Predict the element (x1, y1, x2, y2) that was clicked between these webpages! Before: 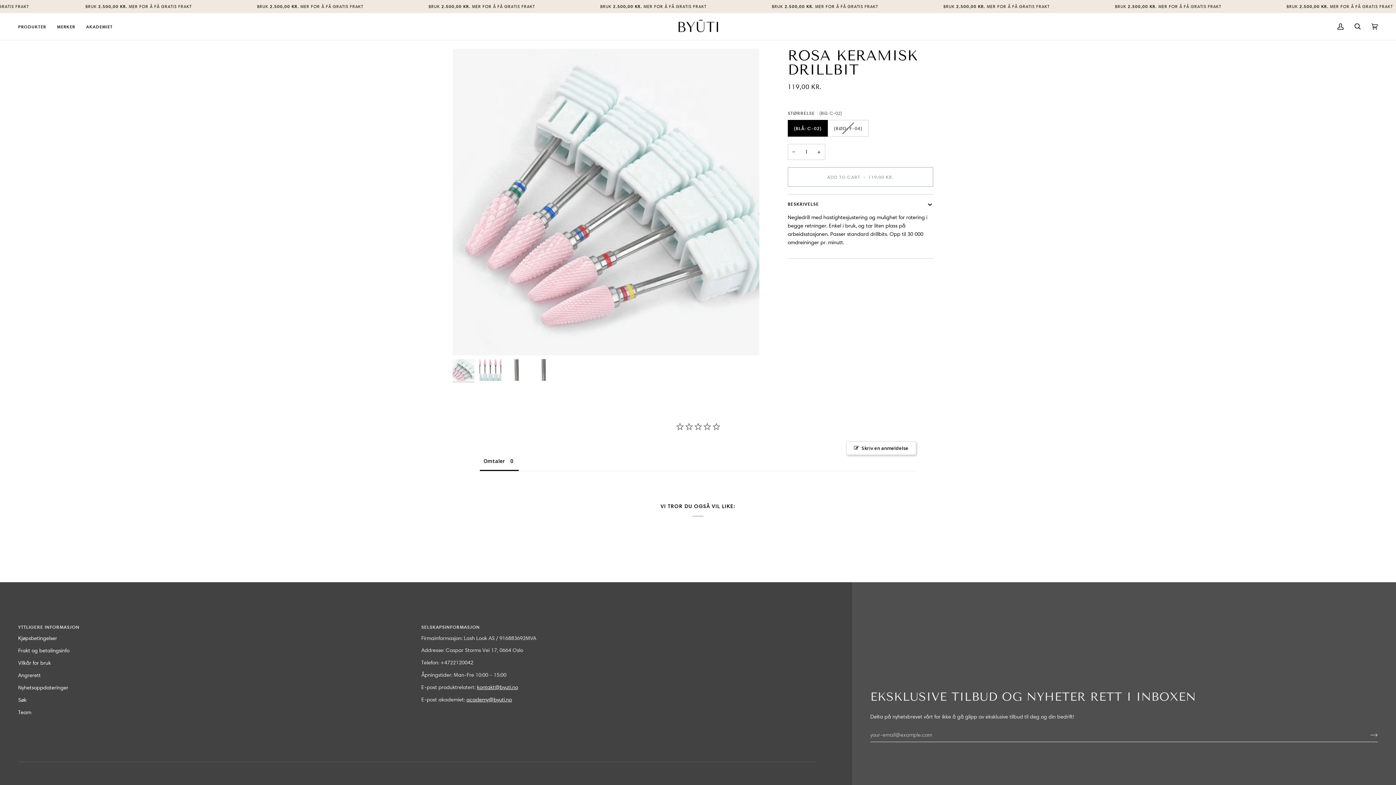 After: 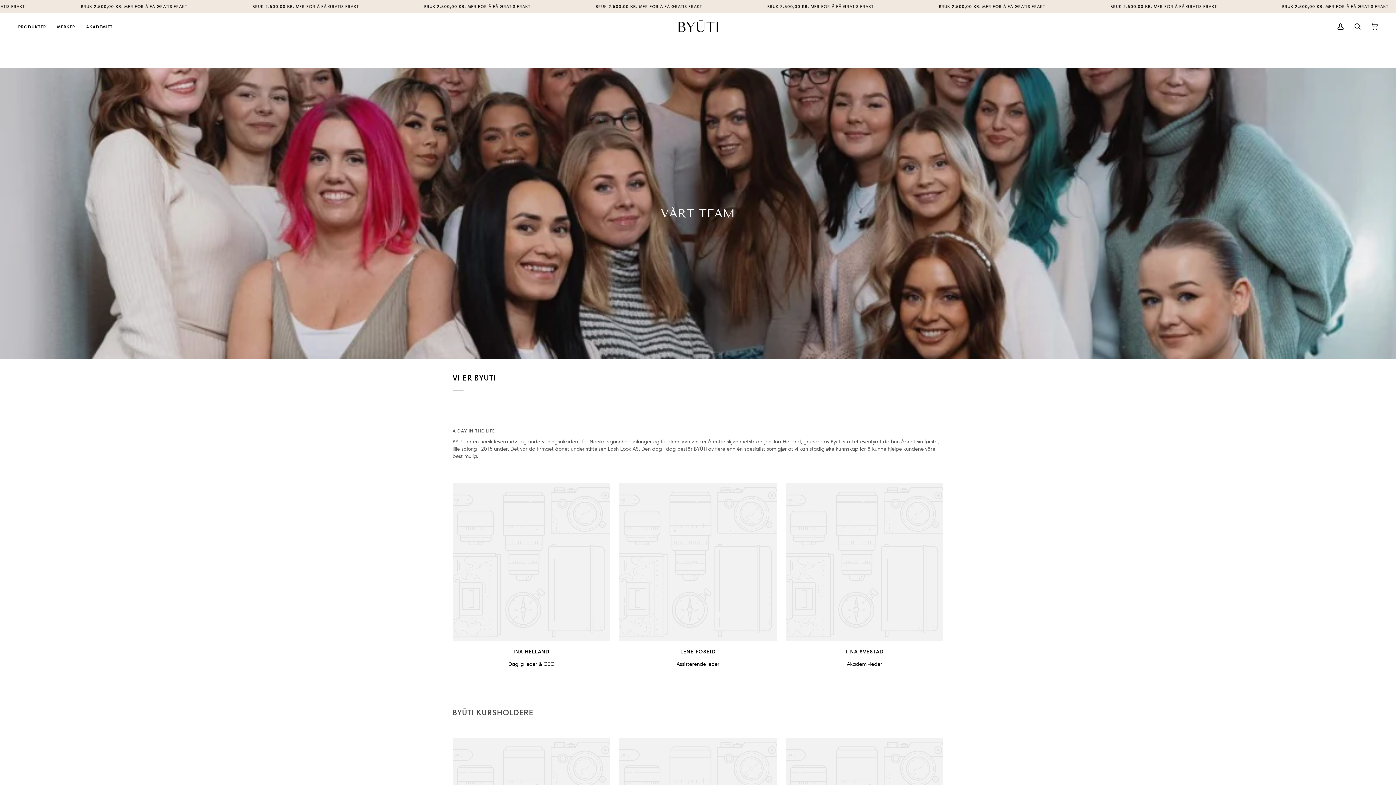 Action: label: Team bbox: (18, 709, 31, 715)